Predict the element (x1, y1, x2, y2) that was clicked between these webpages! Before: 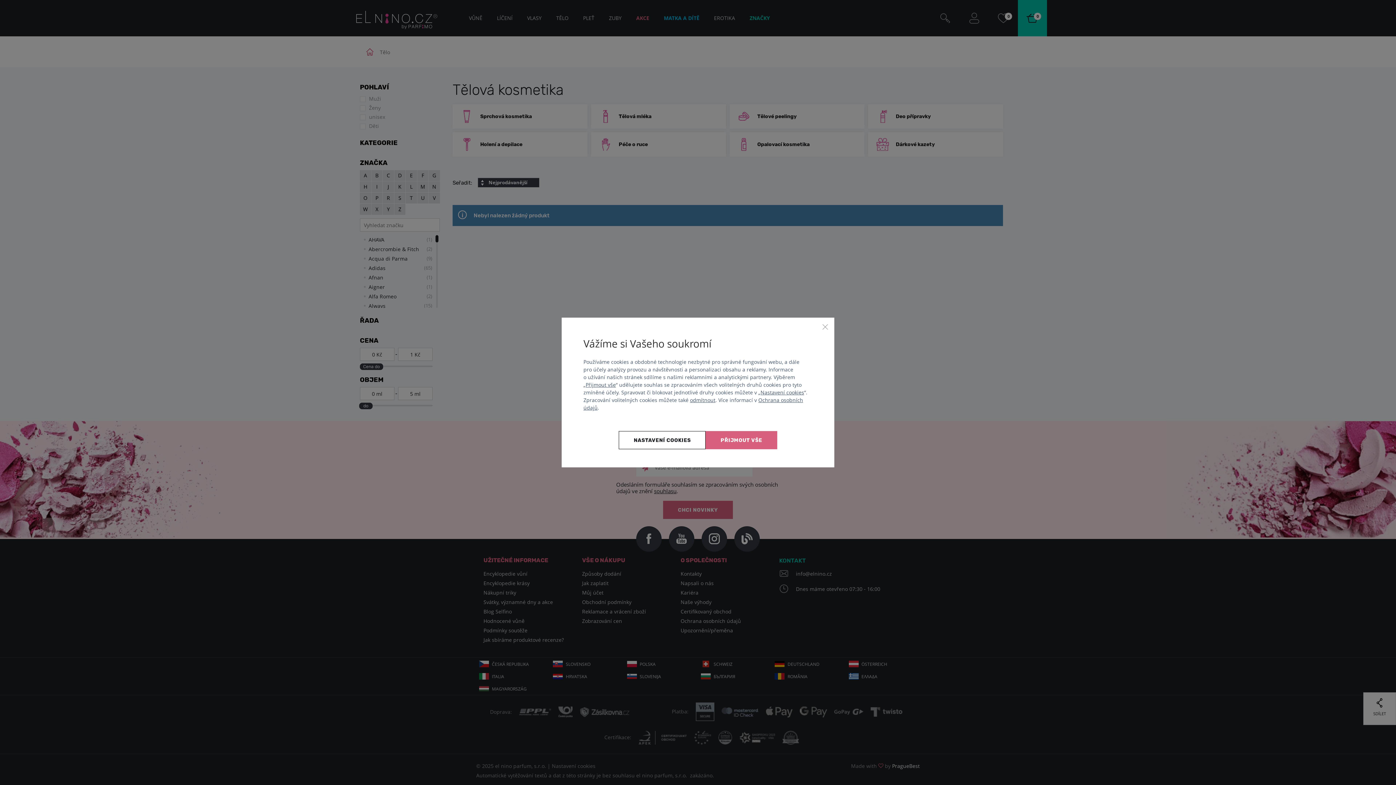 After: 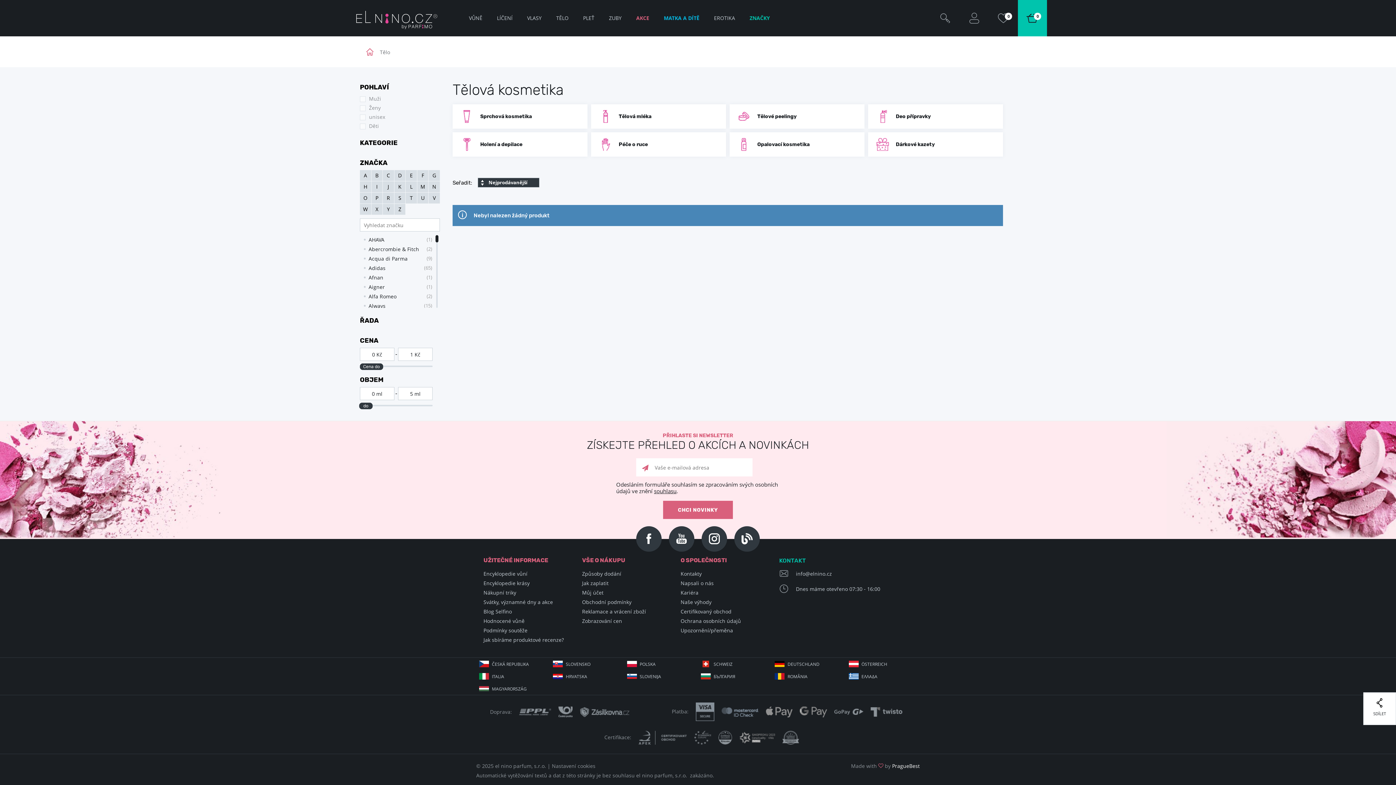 Action: bbox: (821, 323, 829, 330) label: Zavřít